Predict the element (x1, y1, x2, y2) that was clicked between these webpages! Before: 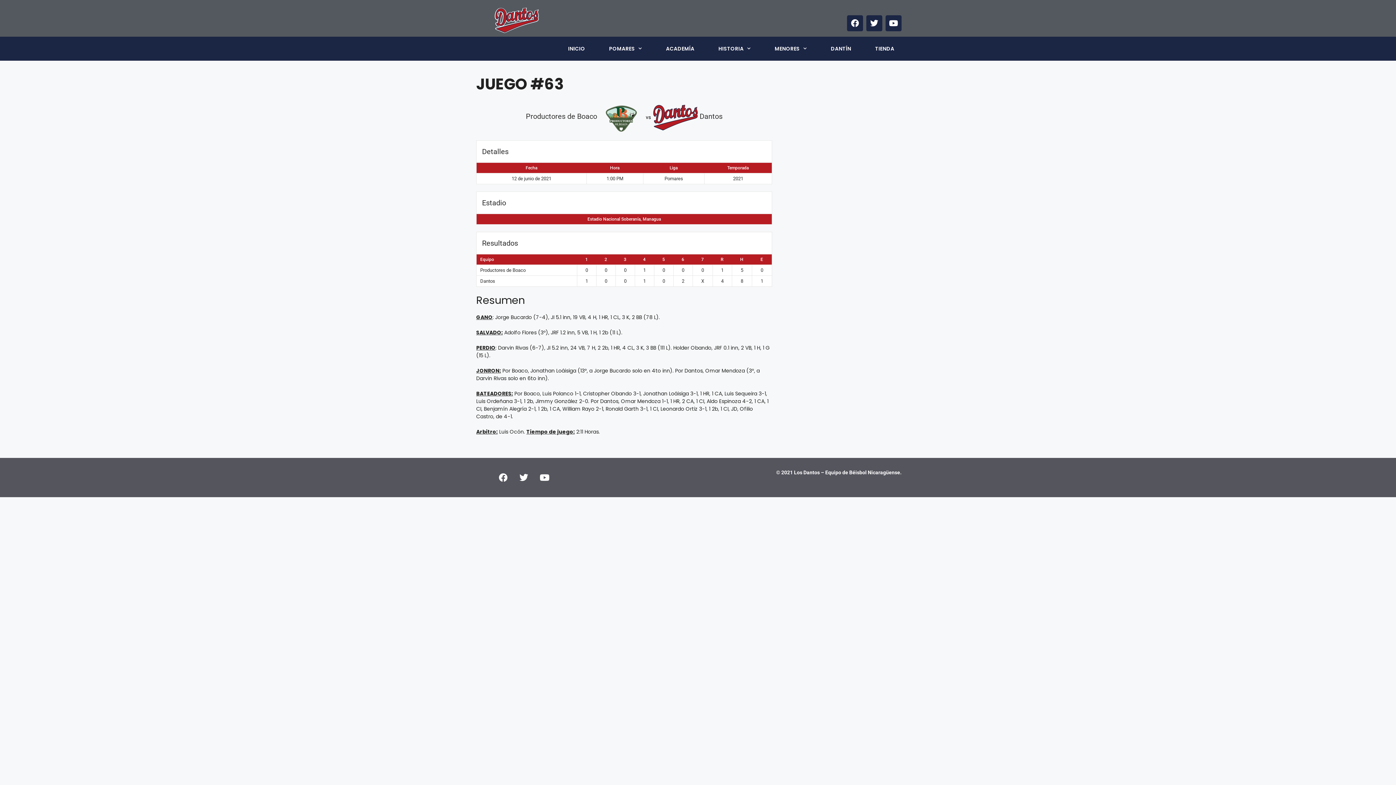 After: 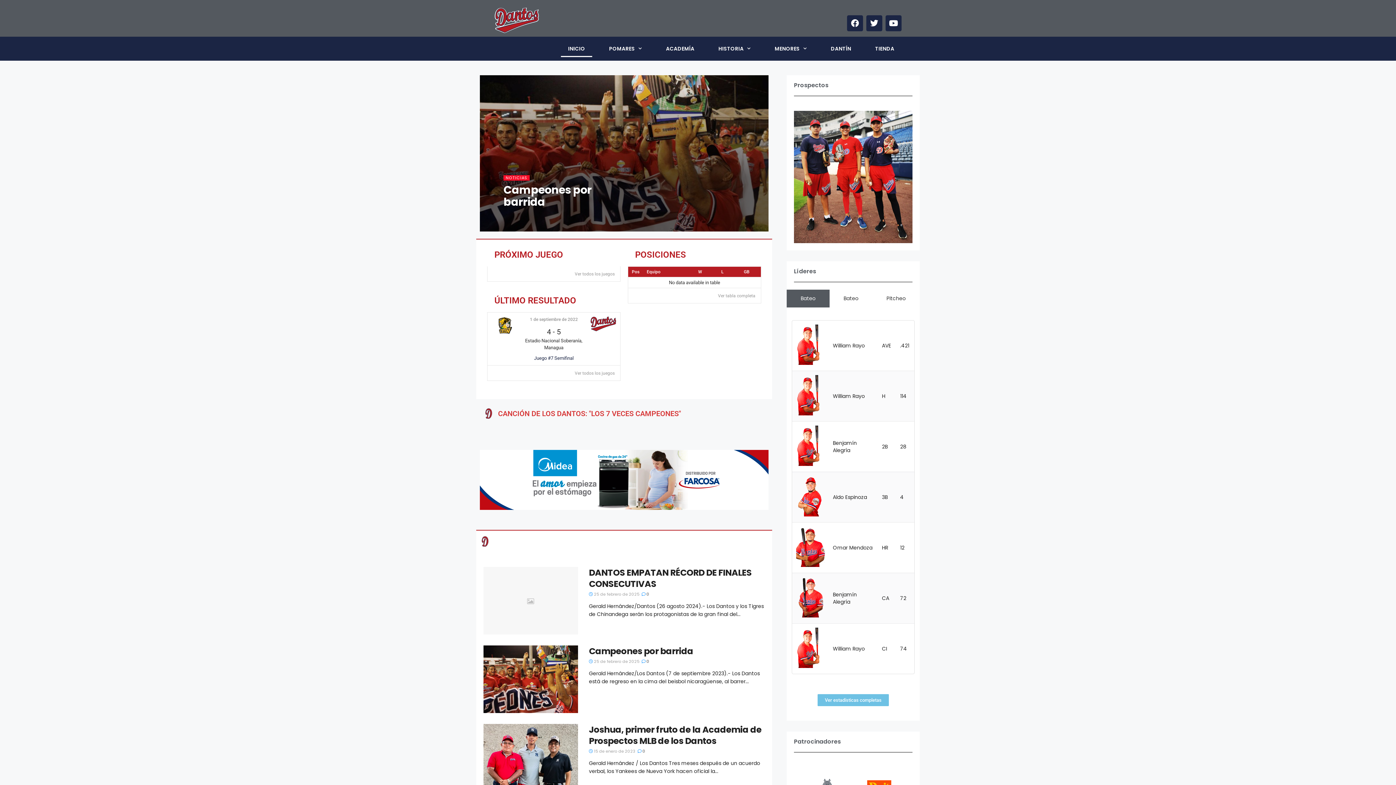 Action: bbox: (494, 7, 563, 33)